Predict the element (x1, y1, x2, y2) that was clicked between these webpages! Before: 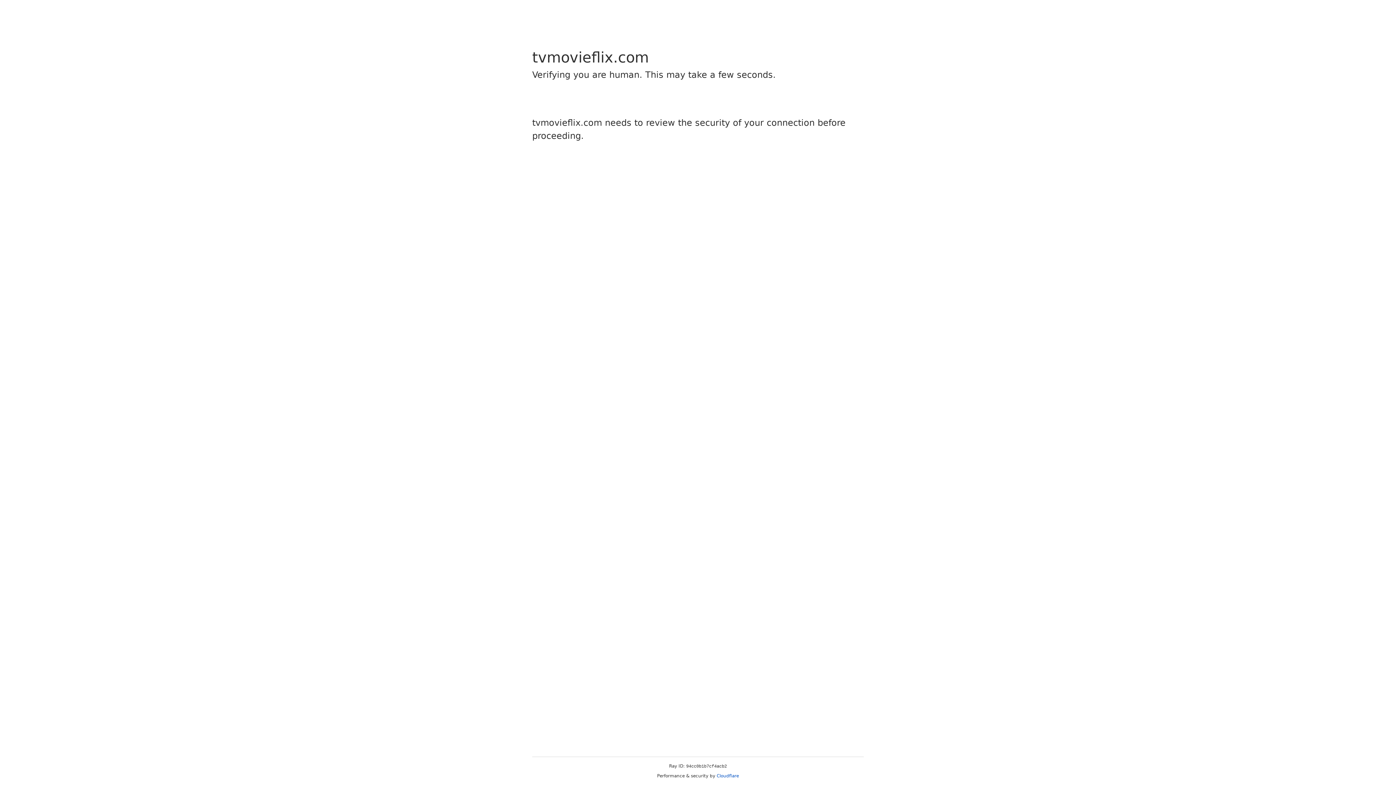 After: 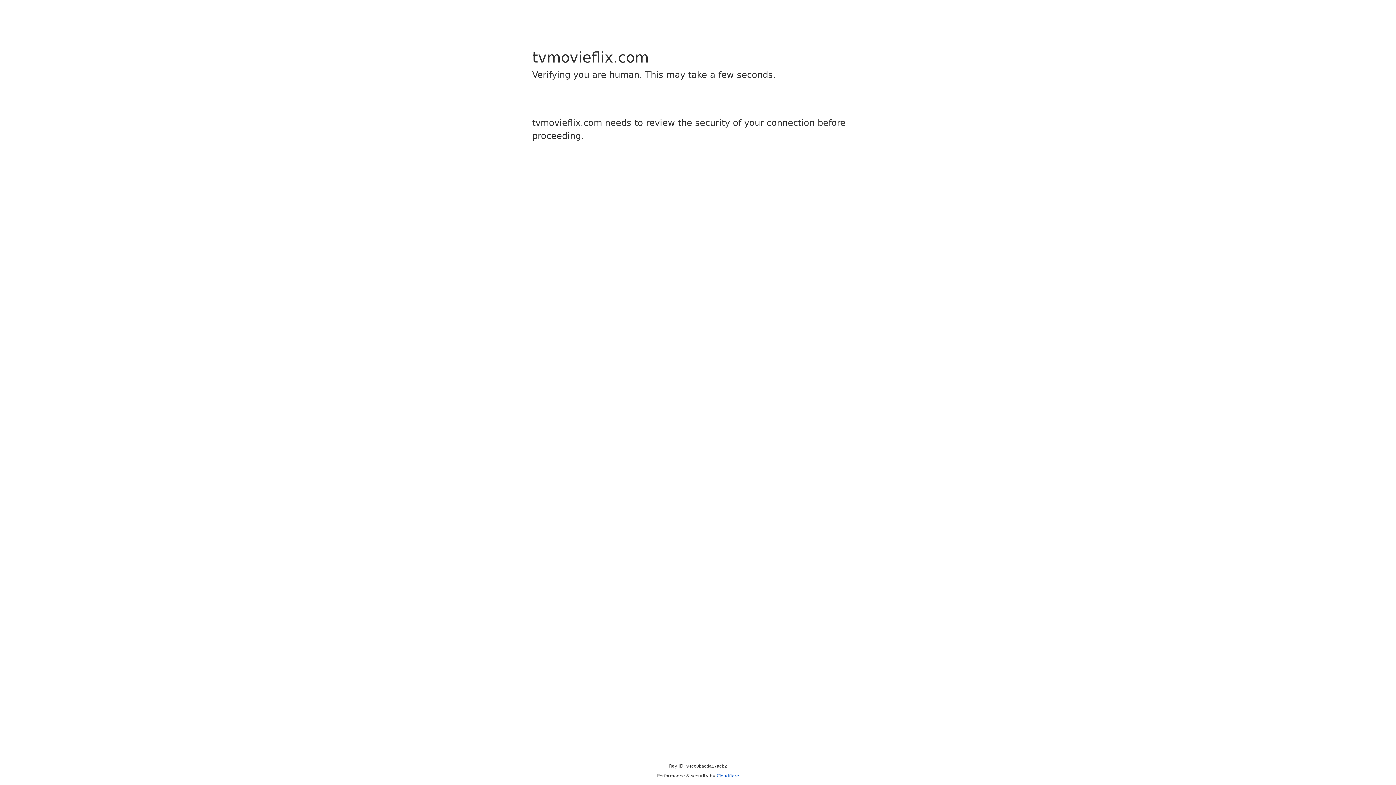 Action: label: Cloudflare bbox: (716, 773, 739, 778)